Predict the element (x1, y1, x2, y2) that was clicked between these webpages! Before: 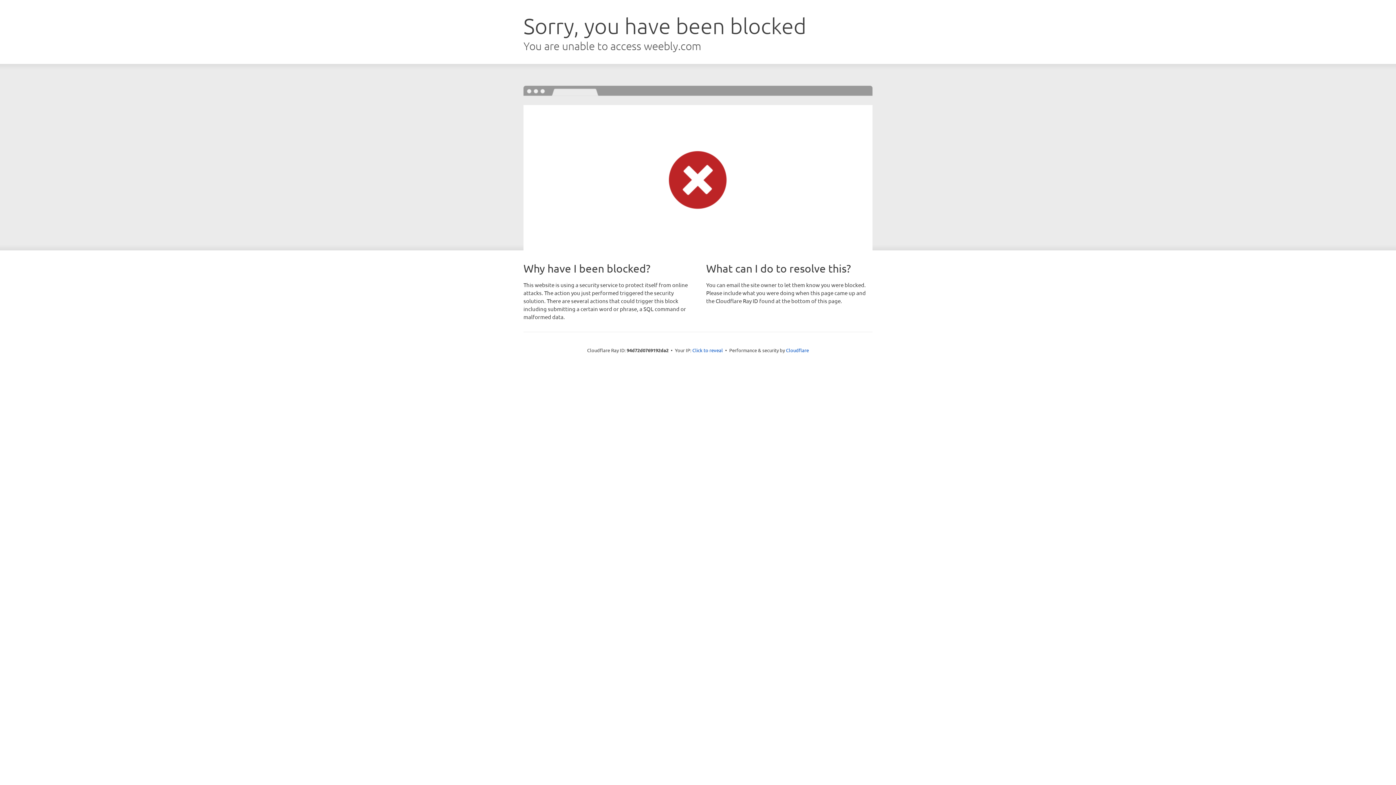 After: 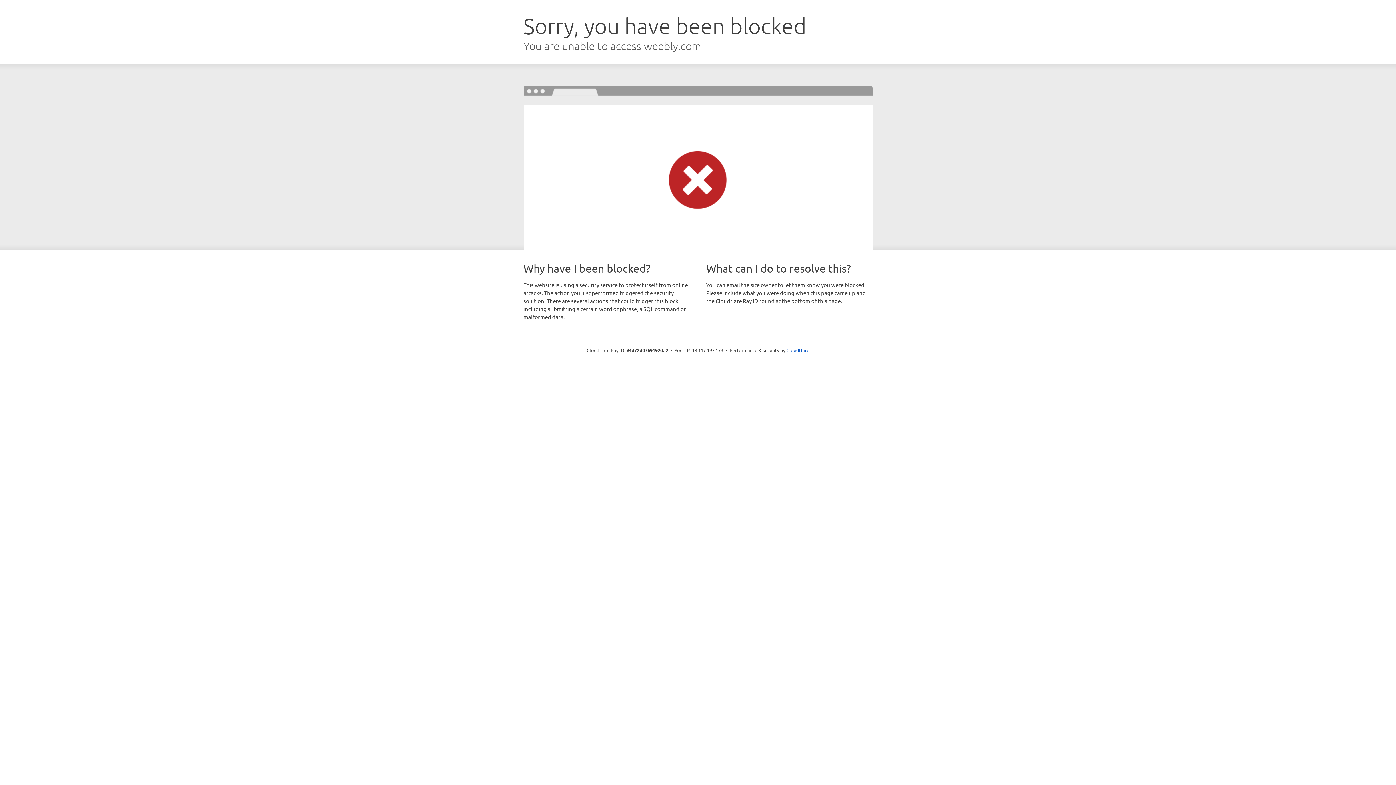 Action: bbox: (692, 346, 723, 353) label: Click to reveal